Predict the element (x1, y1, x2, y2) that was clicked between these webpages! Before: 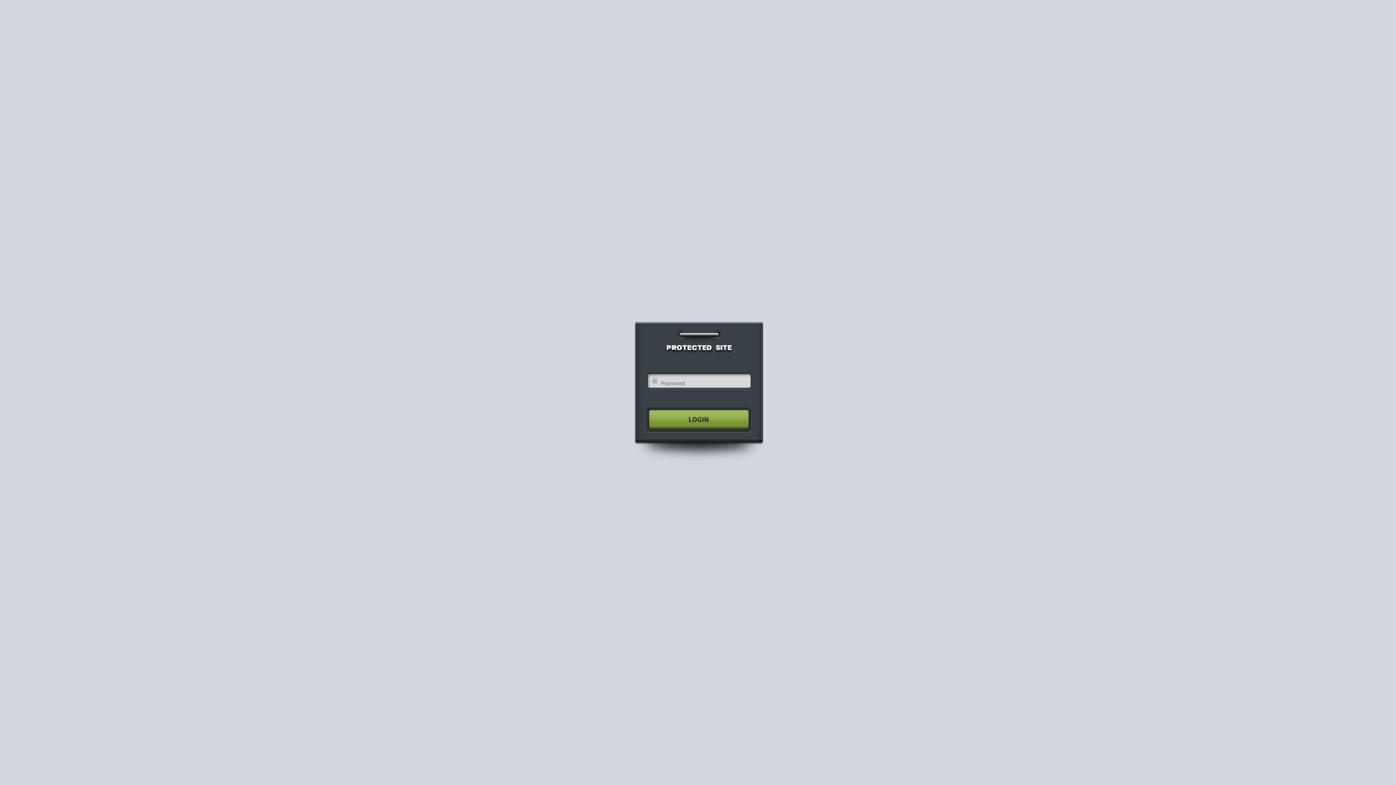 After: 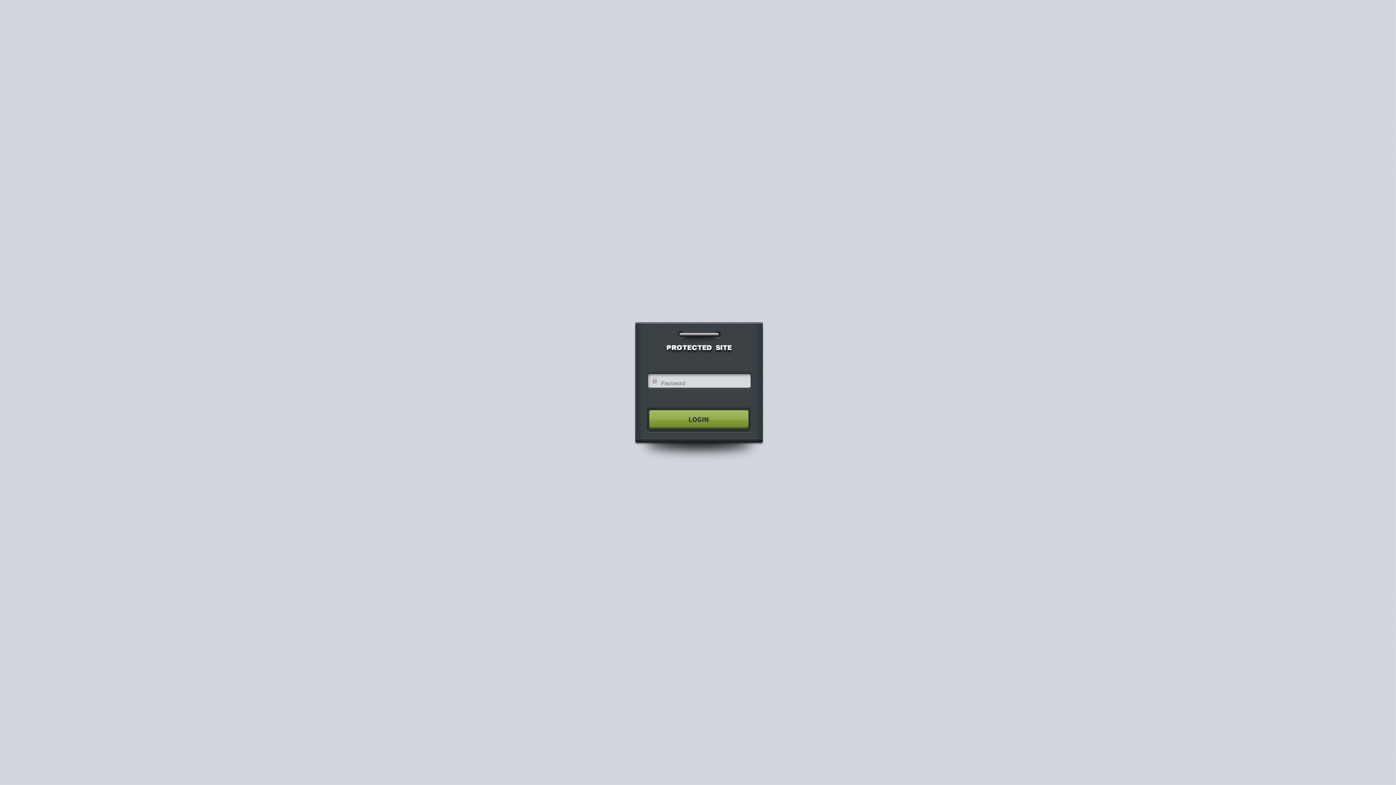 Action: bbox: (640, 404, 755, 435)